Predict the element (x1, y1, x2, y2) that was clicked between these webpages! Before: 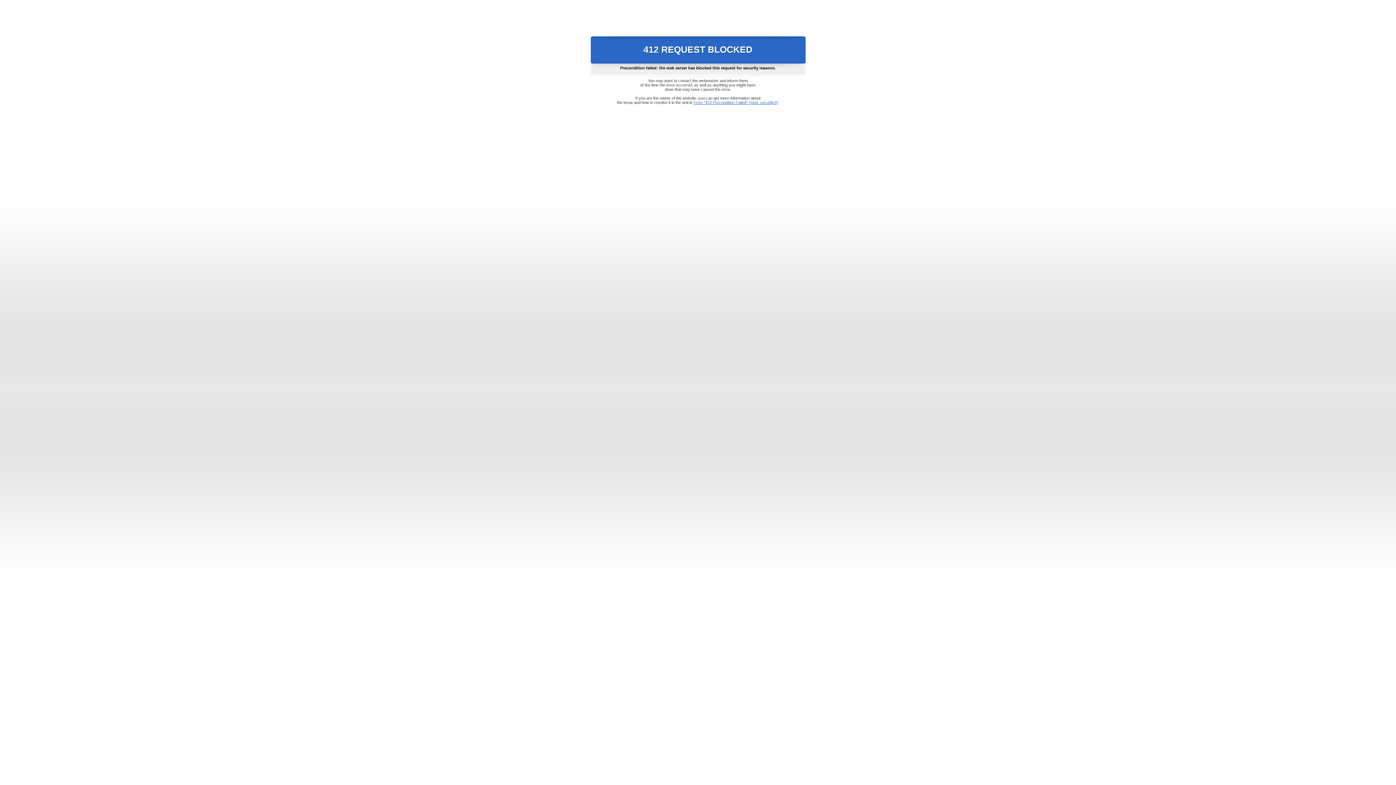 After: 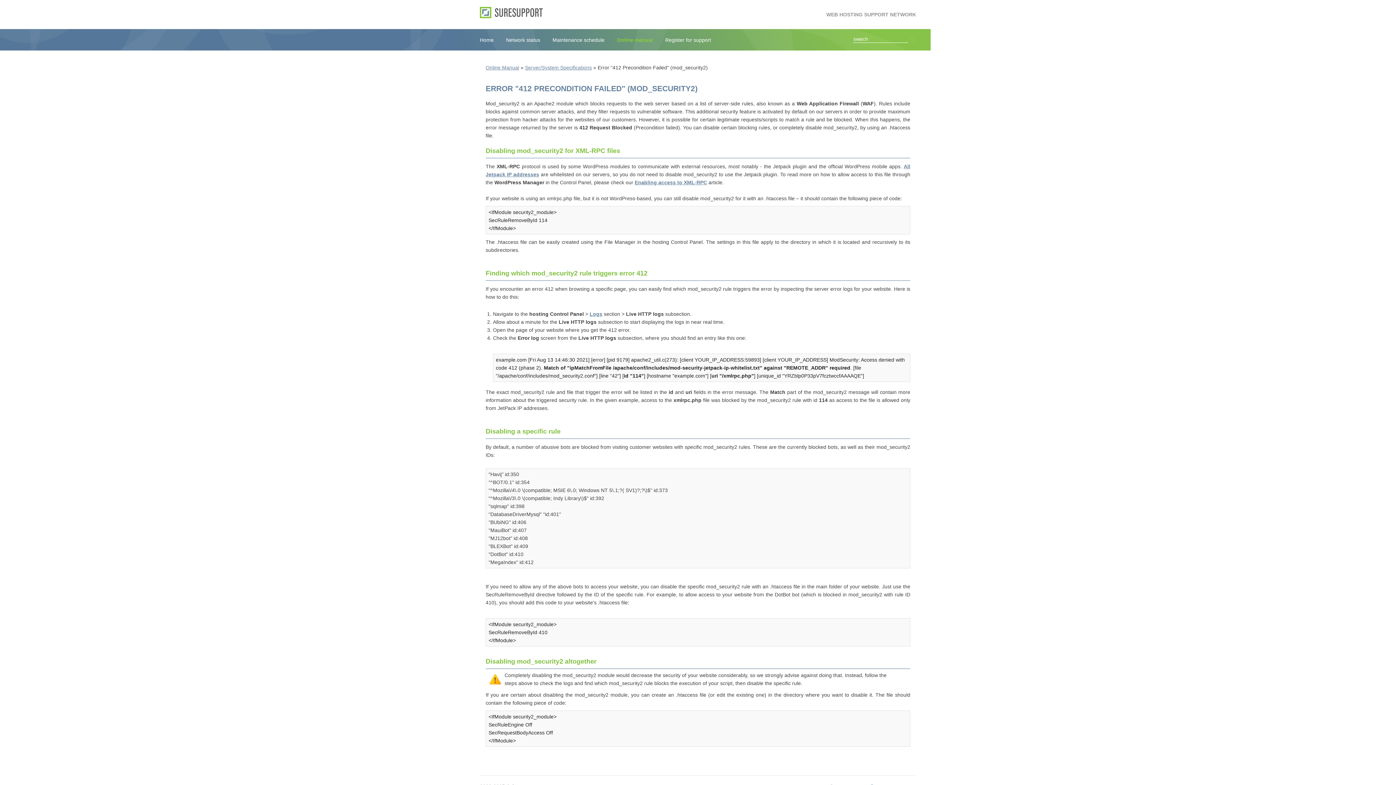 Action: label: Error "412 Precondition Failed" (mod_security2) bbox: (693, 100, 778, 104)